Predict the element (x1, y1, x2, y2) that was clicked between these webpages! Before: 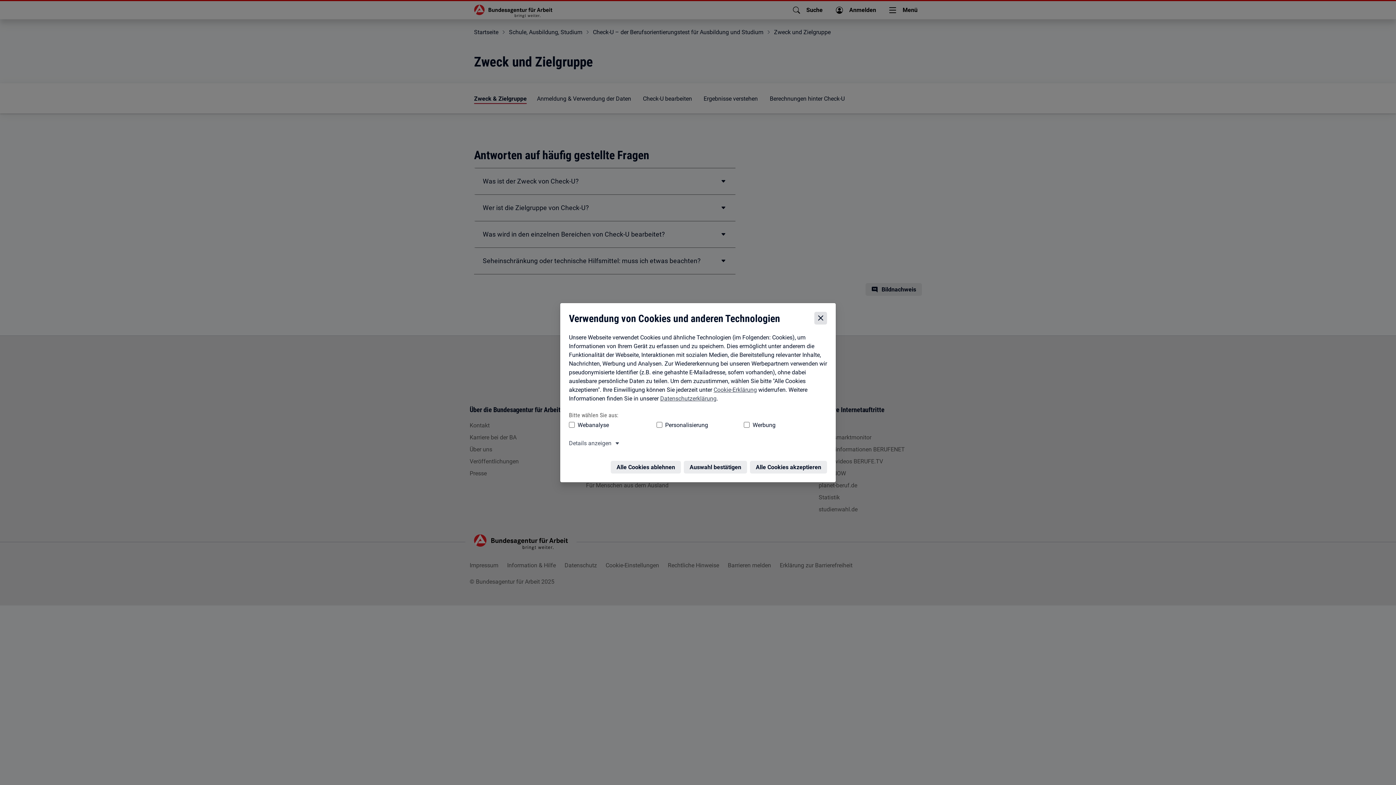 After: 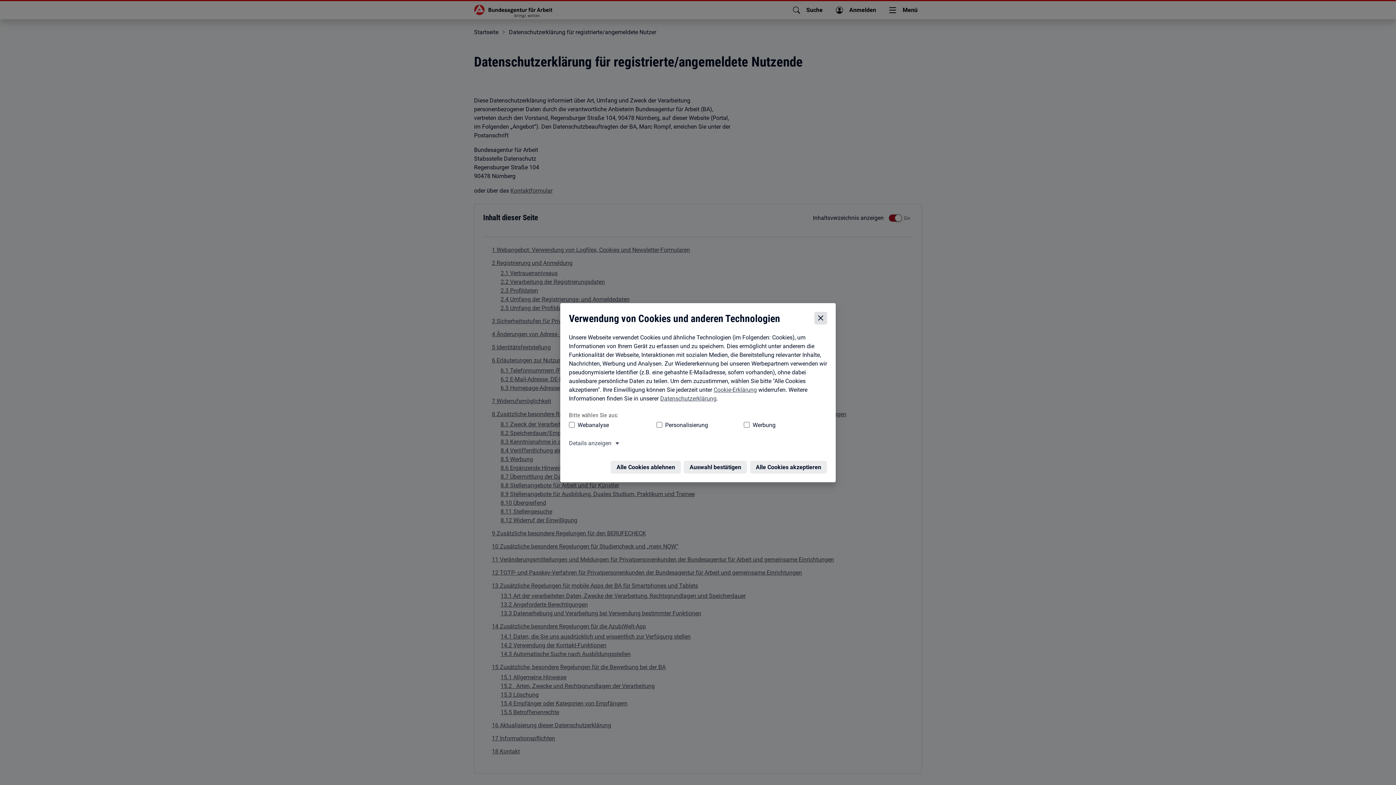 Action: bbox: (658, 396, 714, 403) label: Datenschutzerklärung